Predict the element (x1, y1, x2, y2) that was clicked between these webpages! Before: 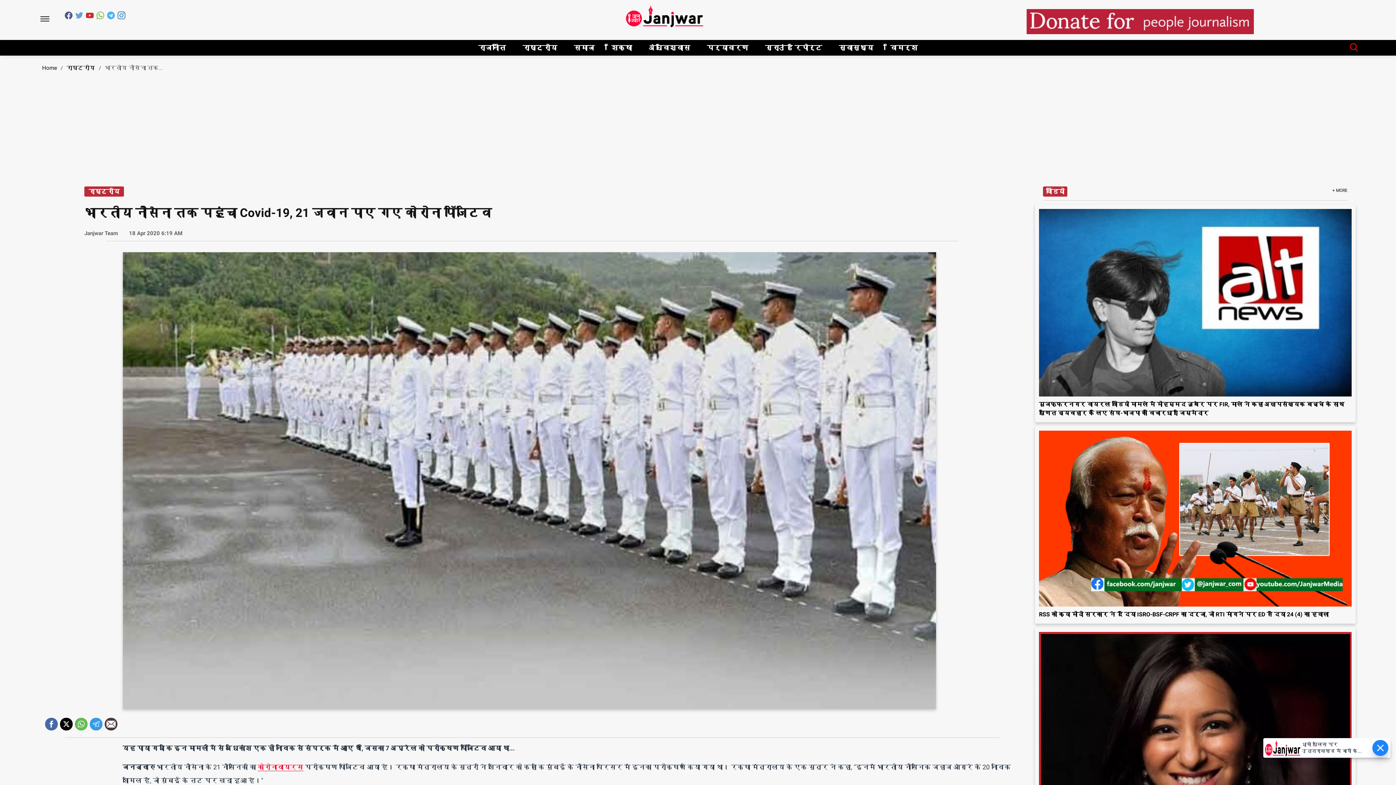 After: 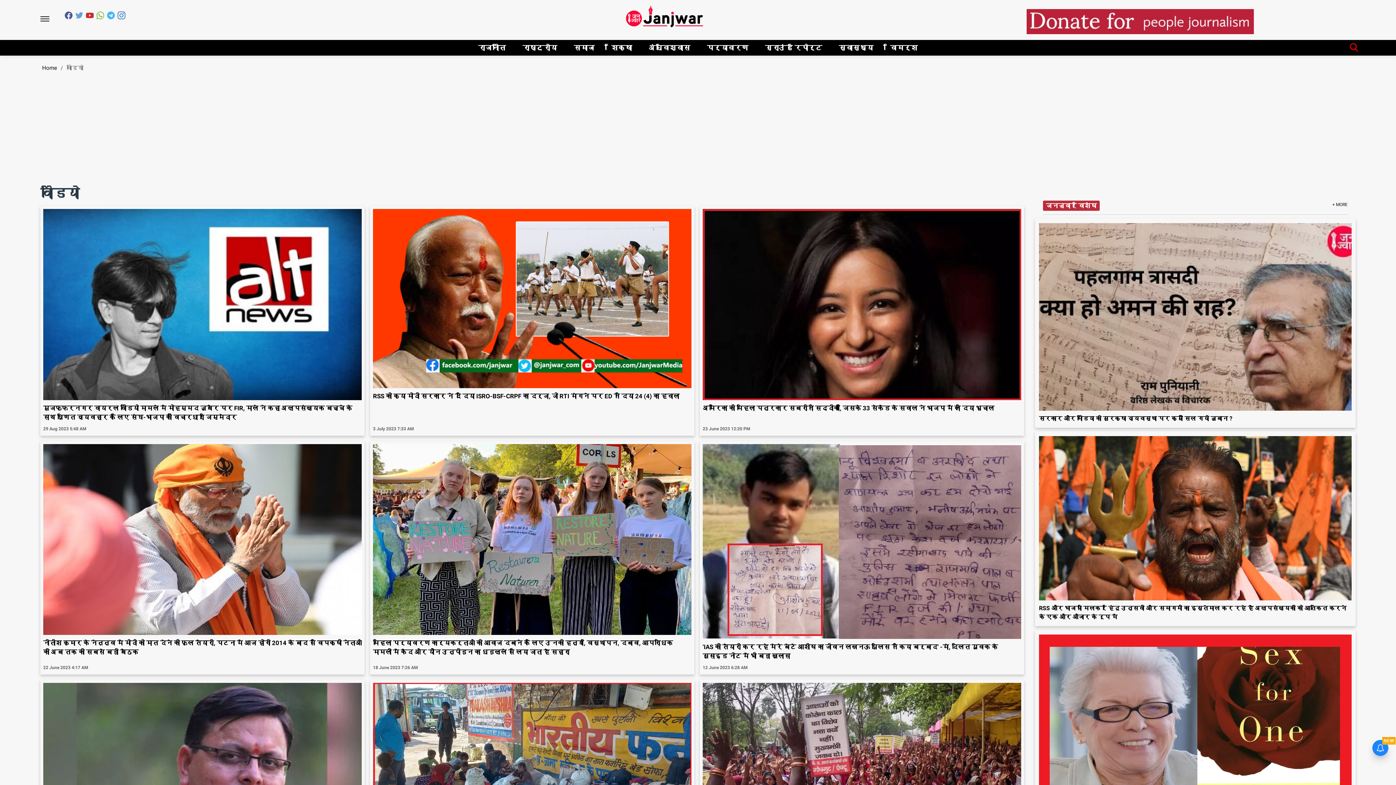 Action: label: + MORE bbox: (1332, 181, 1347, 186)